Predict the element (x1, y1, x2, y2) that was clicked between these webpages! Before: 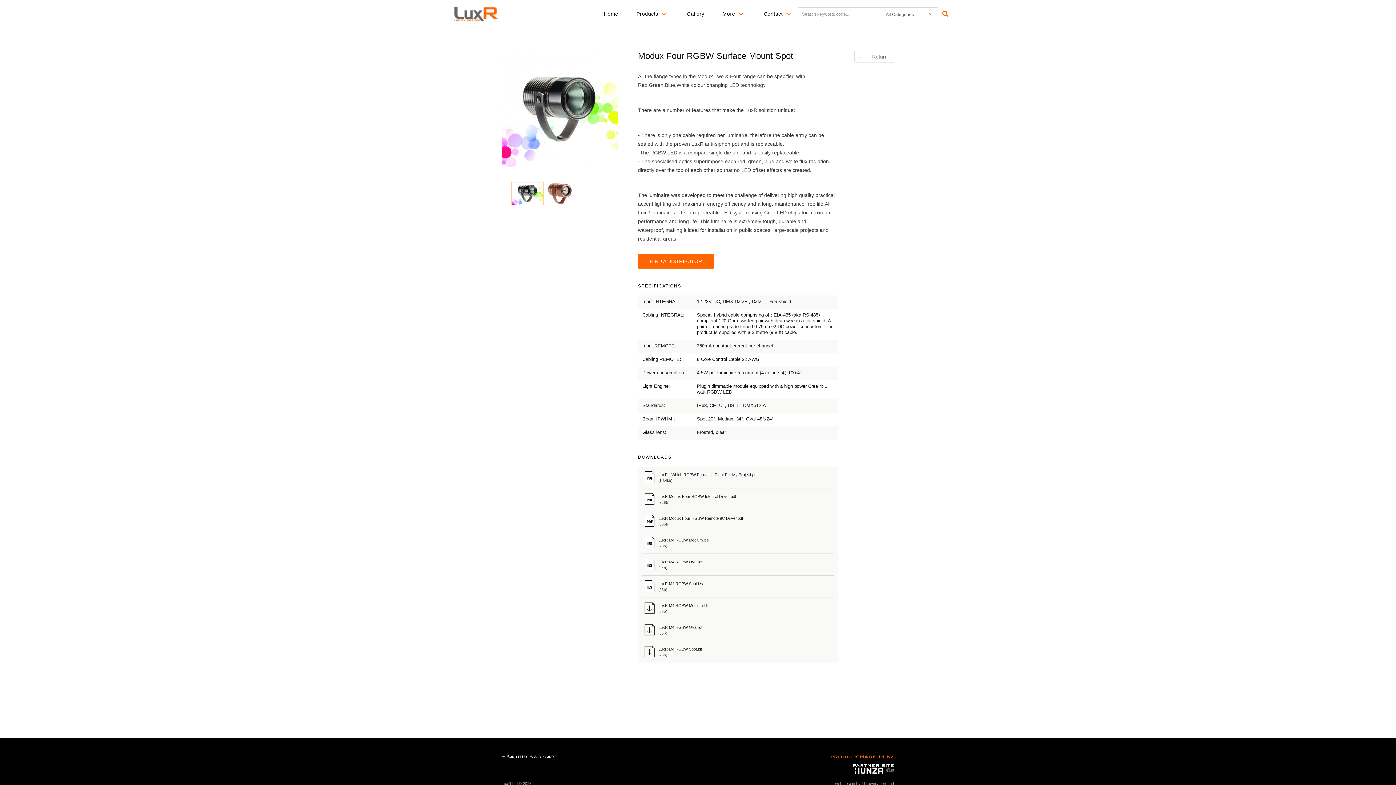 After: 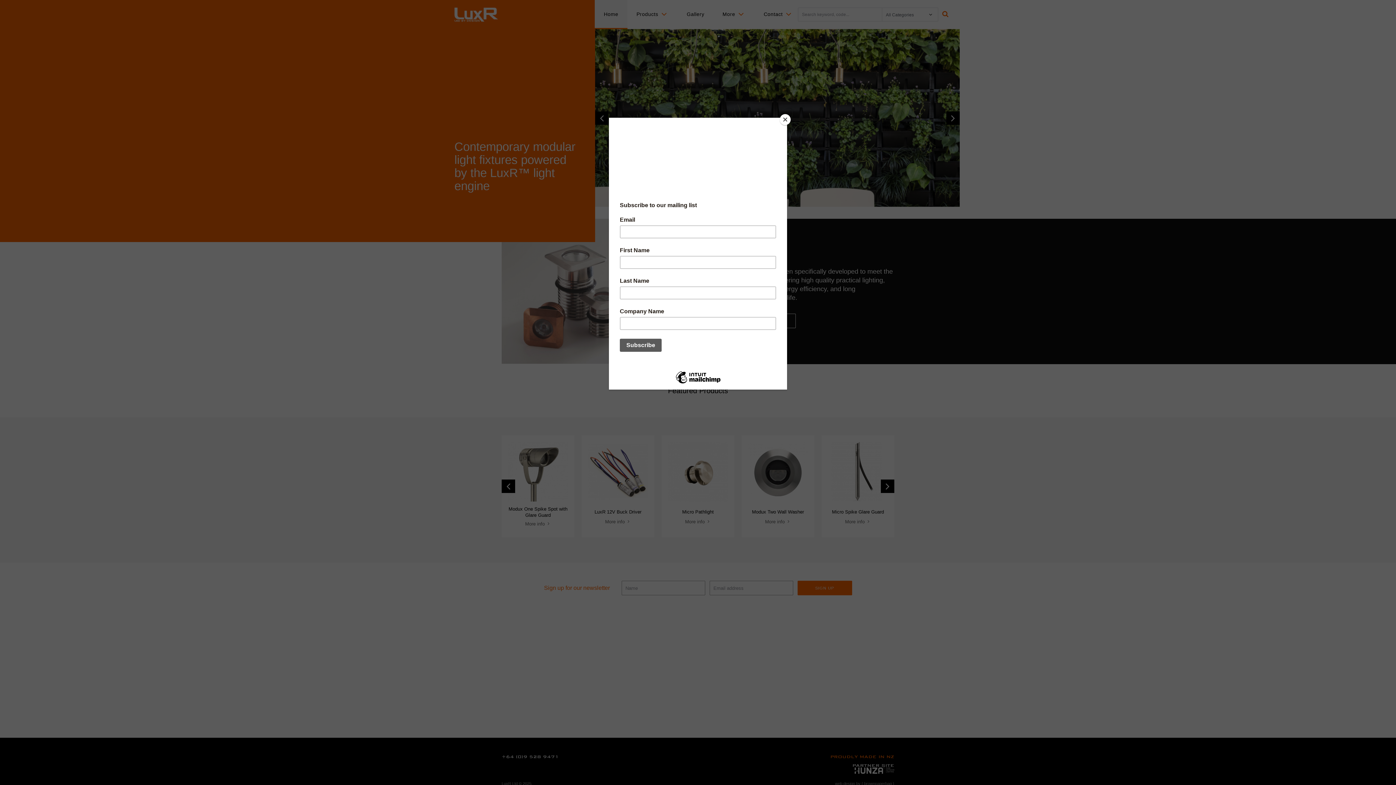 Action: bbox: (594, 0, 627, 28) label: Home